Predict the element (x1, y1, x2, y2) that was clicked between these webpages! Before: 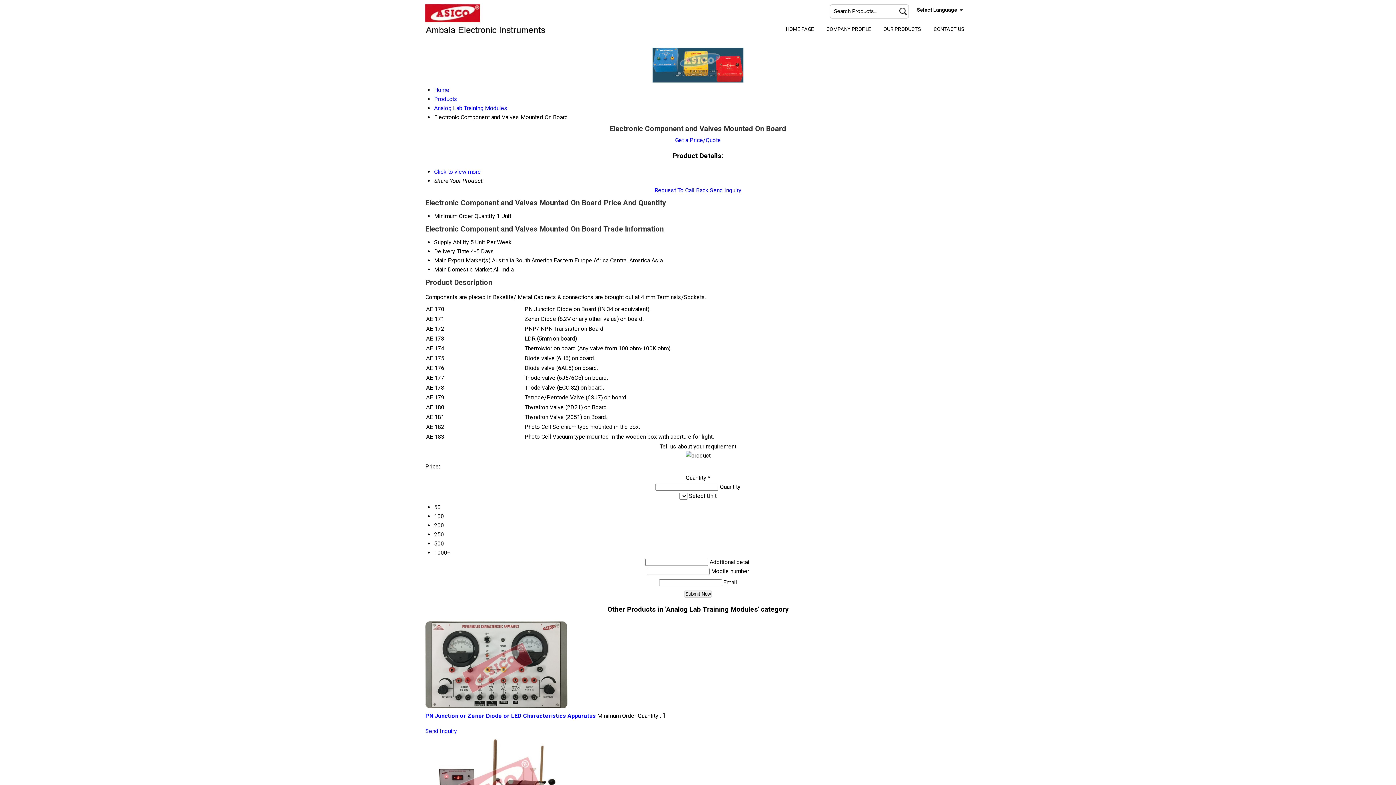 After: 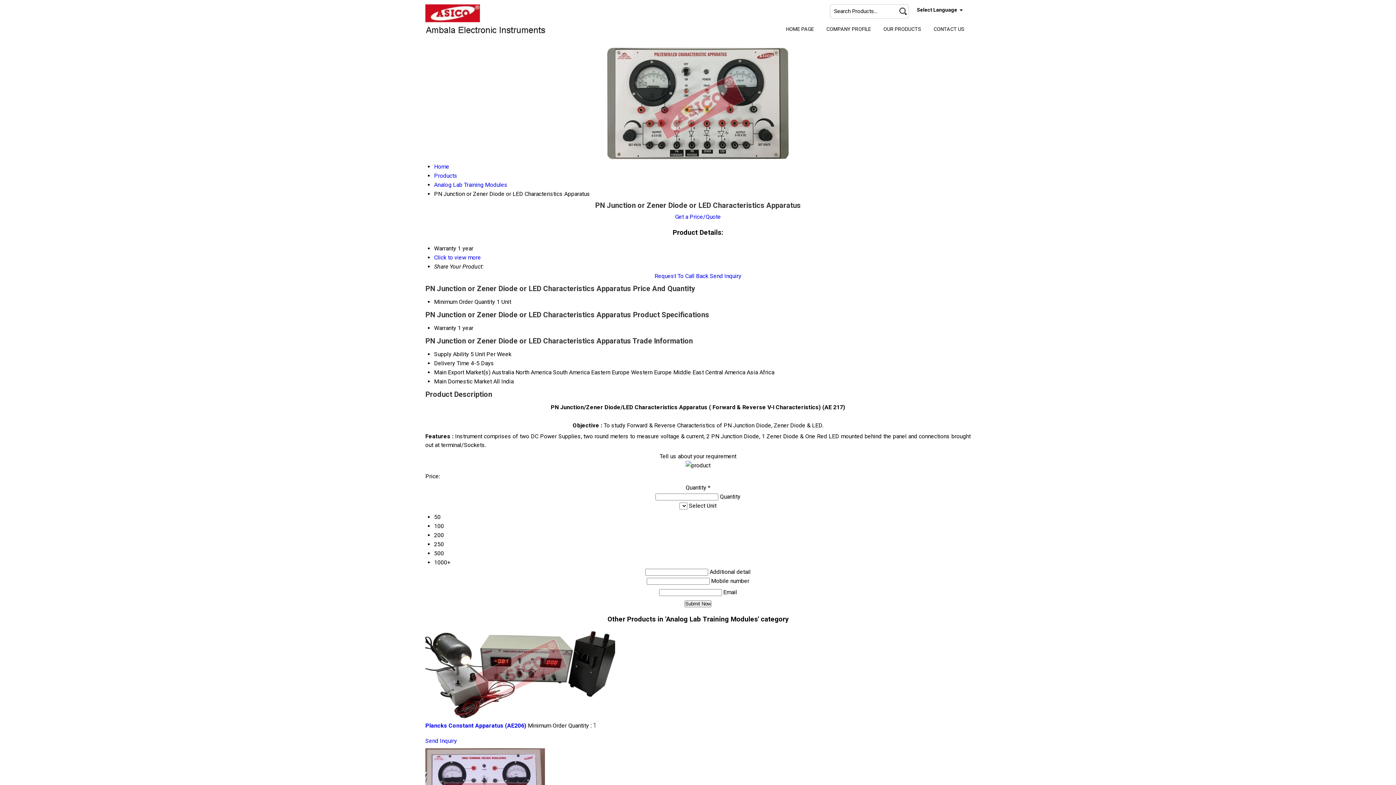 Action: bbox: (425, 712, 596, 719) label: PN Junction or Zener Diode or LED Characteristics Apparatus